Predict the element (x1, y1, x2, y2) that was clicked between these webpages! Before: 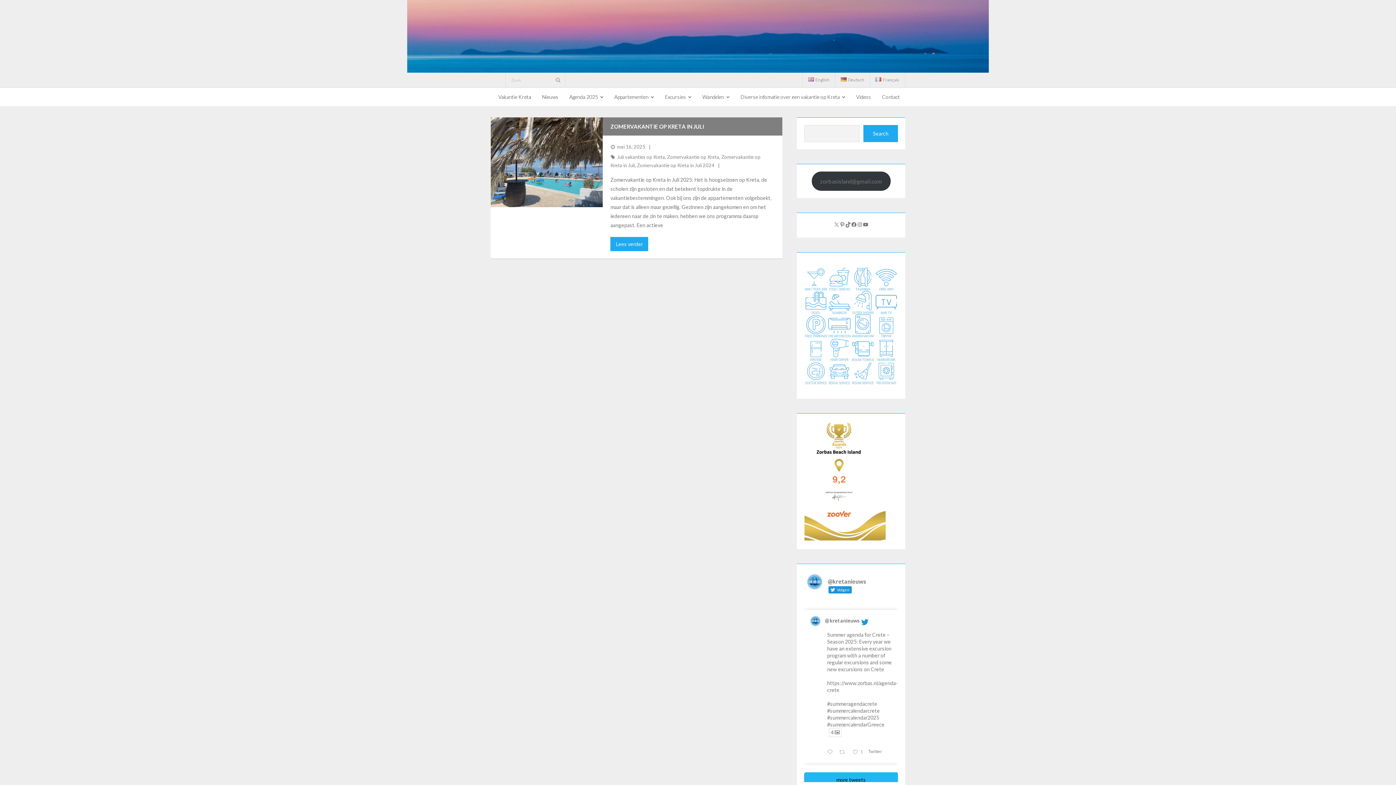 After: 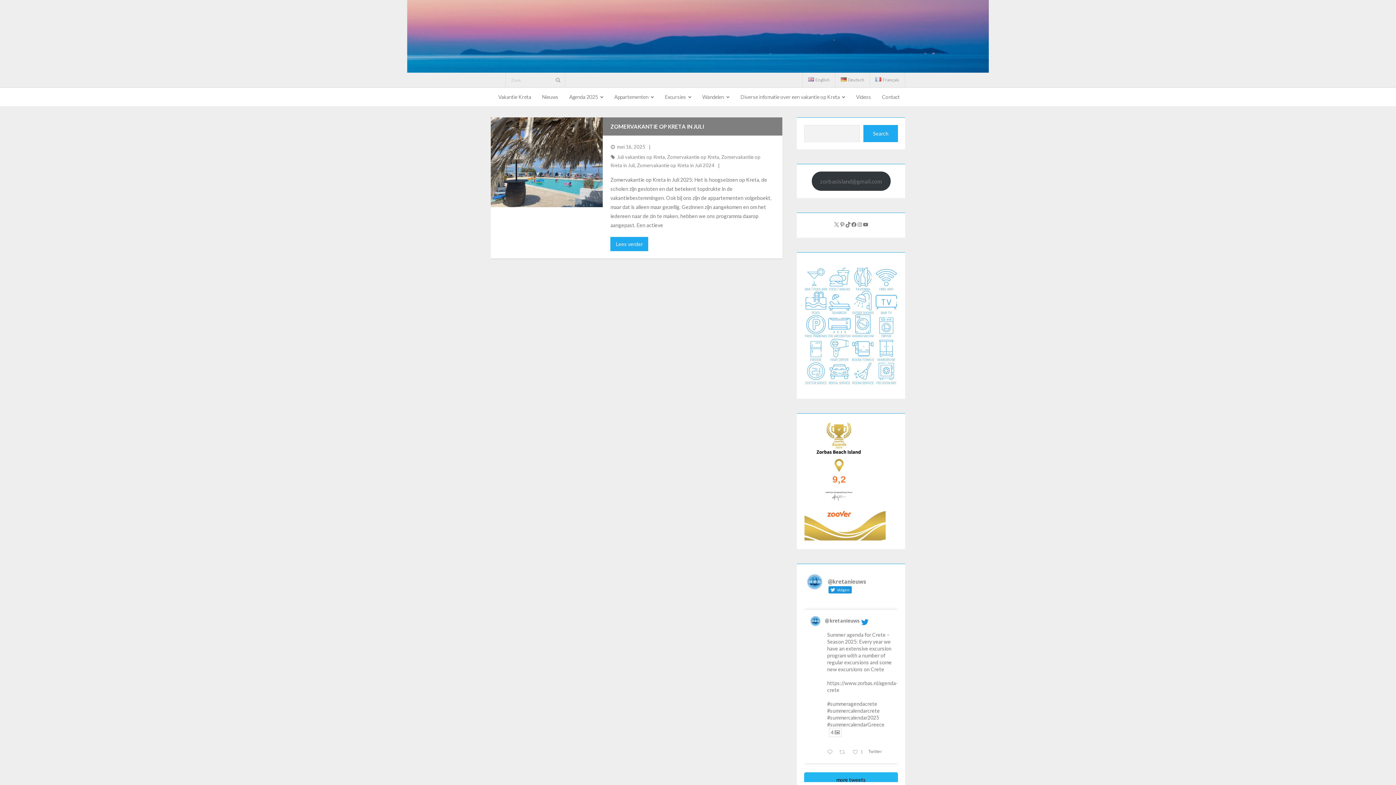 Action: bbox: (833, 220, 839, 229) label: X